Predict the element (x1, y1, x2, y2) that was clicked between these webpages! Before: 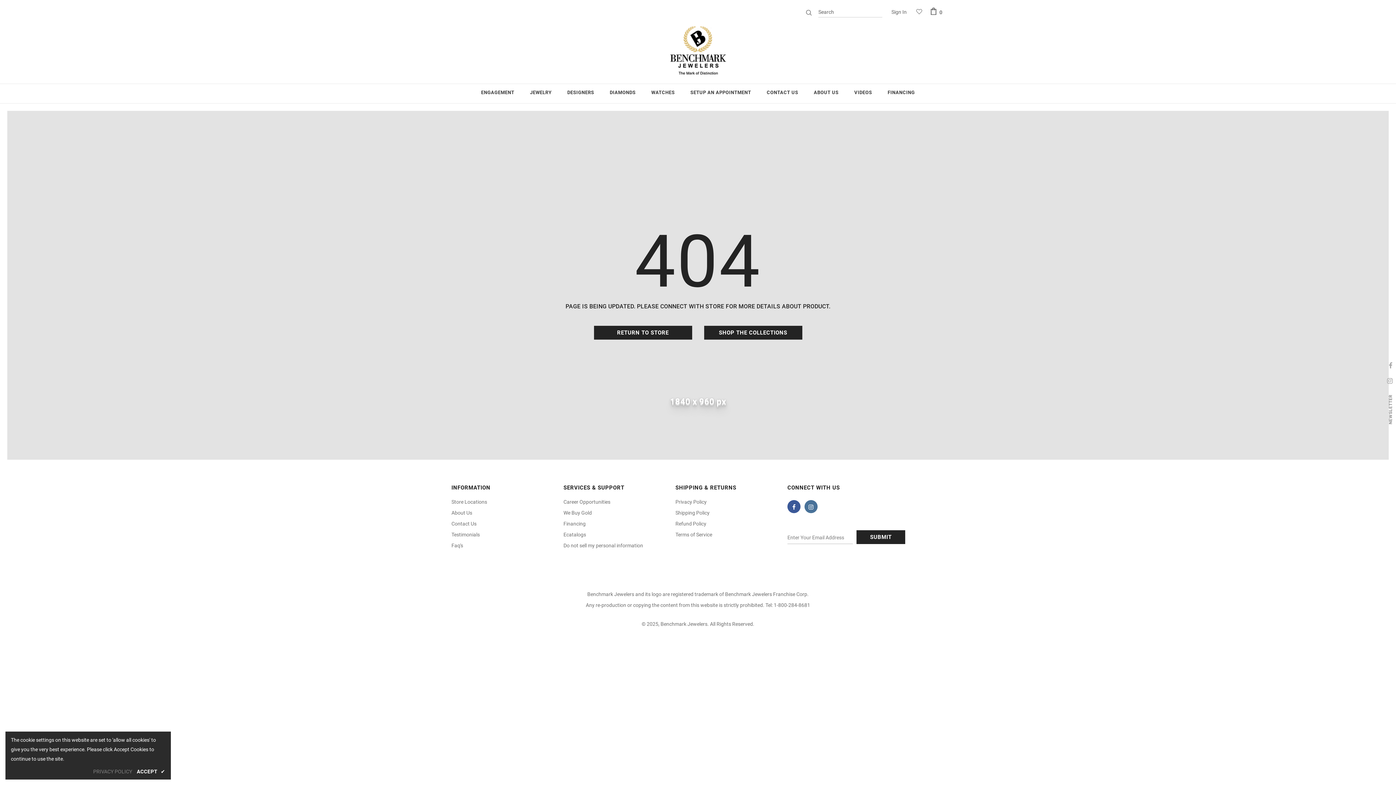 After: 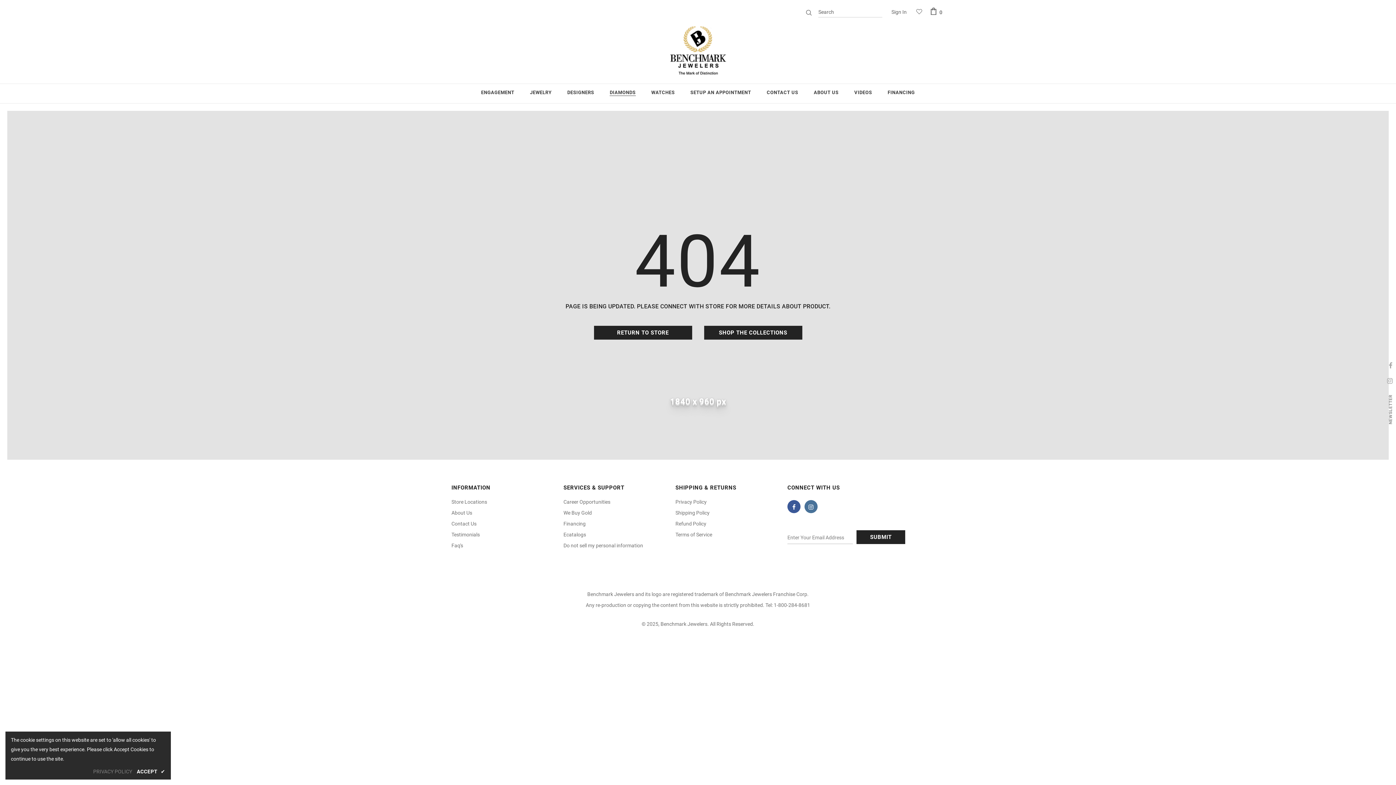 Action: label: DIAMONDS bbox: (609, 84, 635, 103)